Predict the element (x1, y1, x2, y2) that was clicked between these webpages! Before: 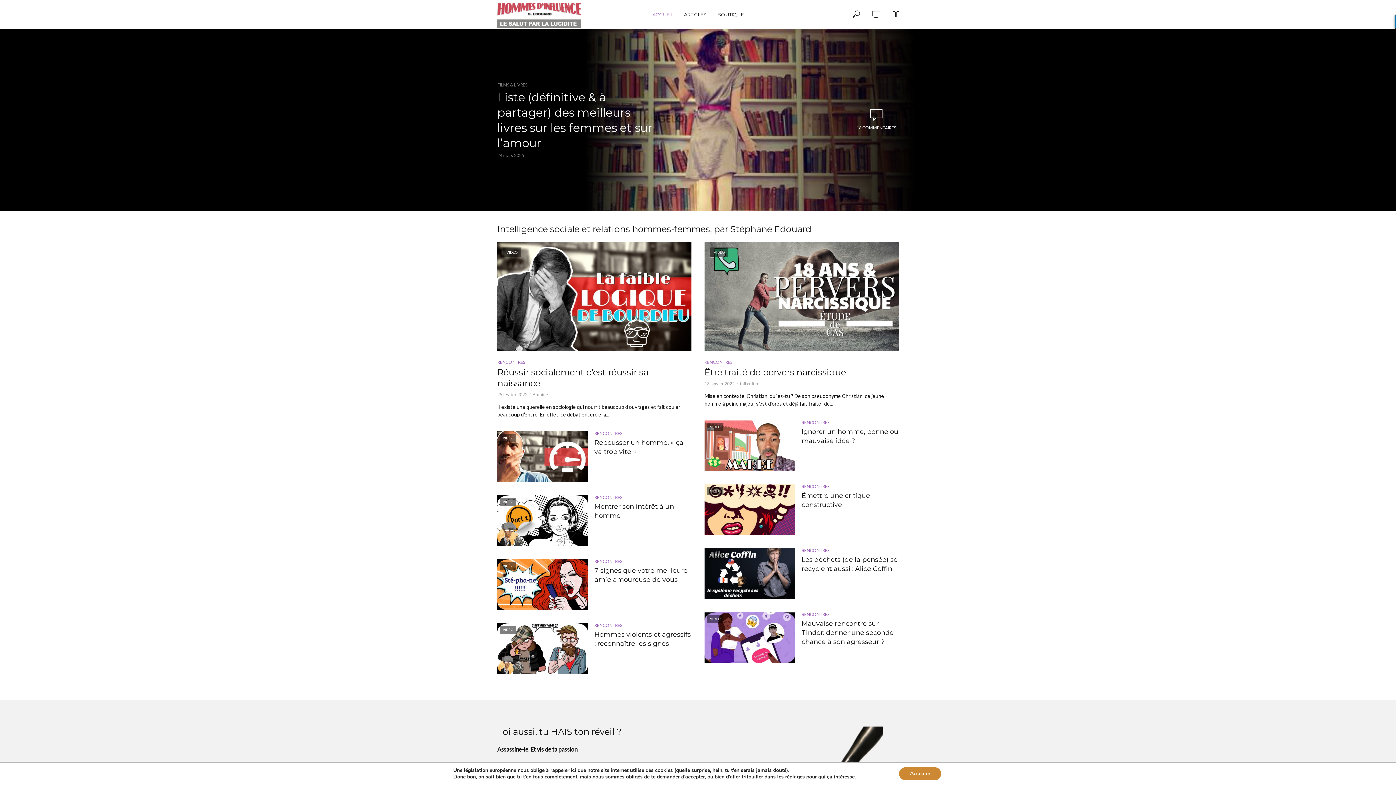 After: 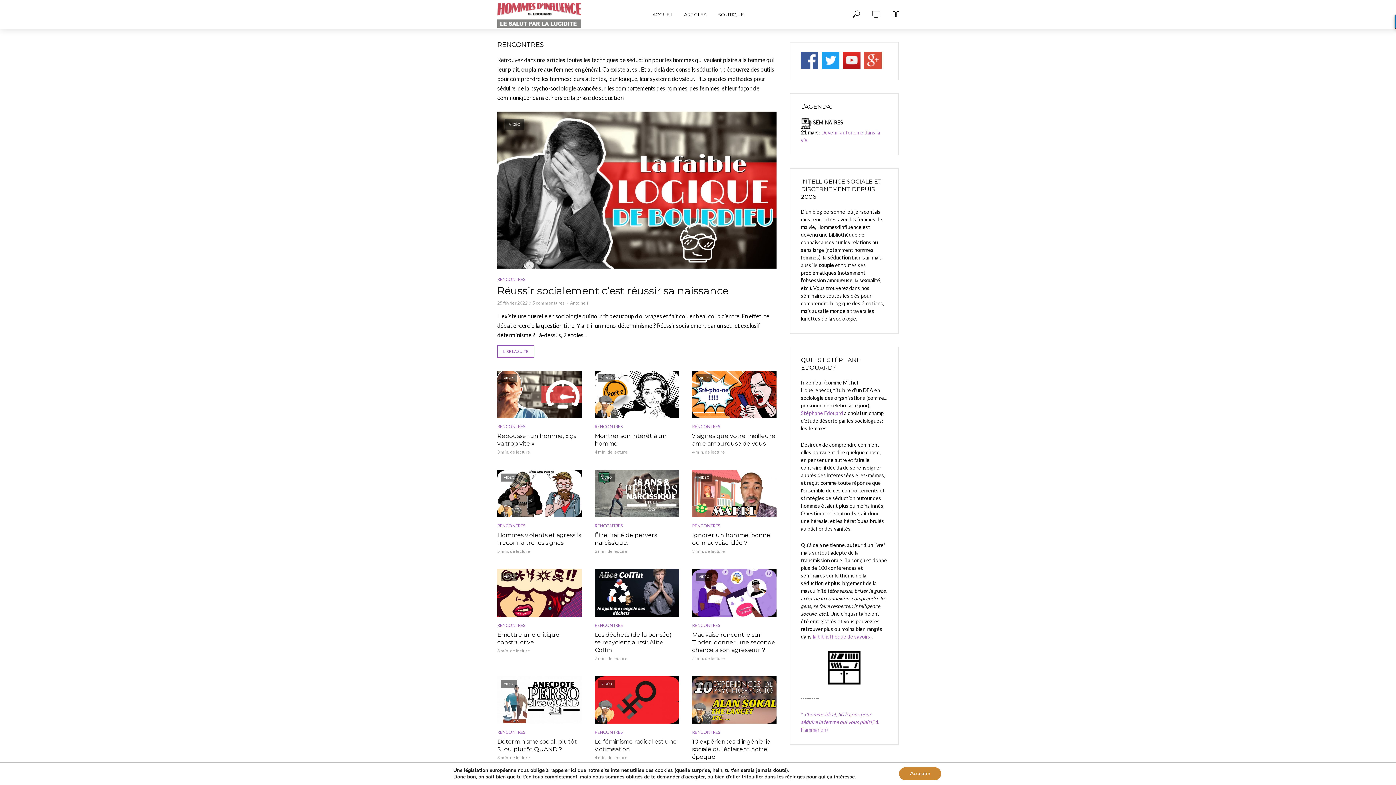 Action: bbox: (801, 611, 829, 618) label: RENCONTRES